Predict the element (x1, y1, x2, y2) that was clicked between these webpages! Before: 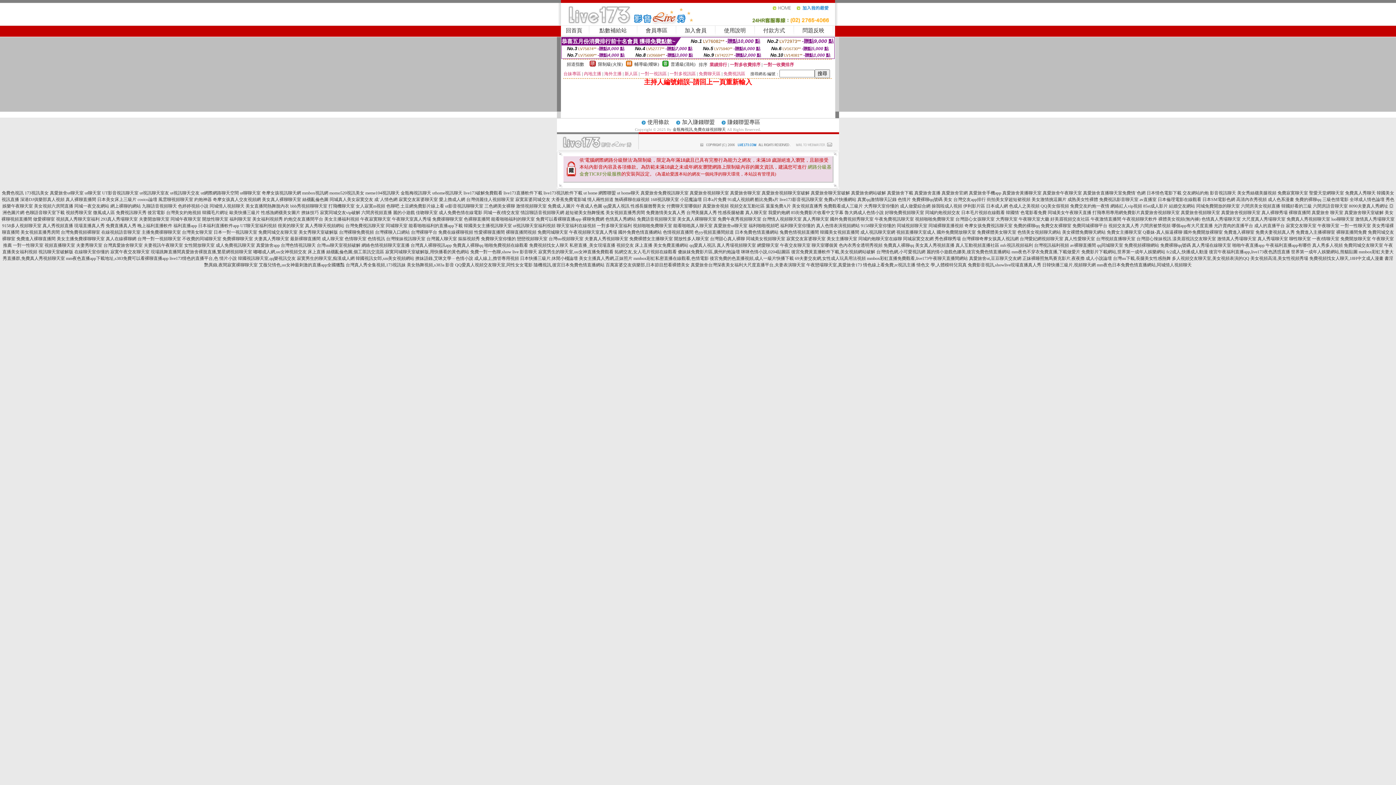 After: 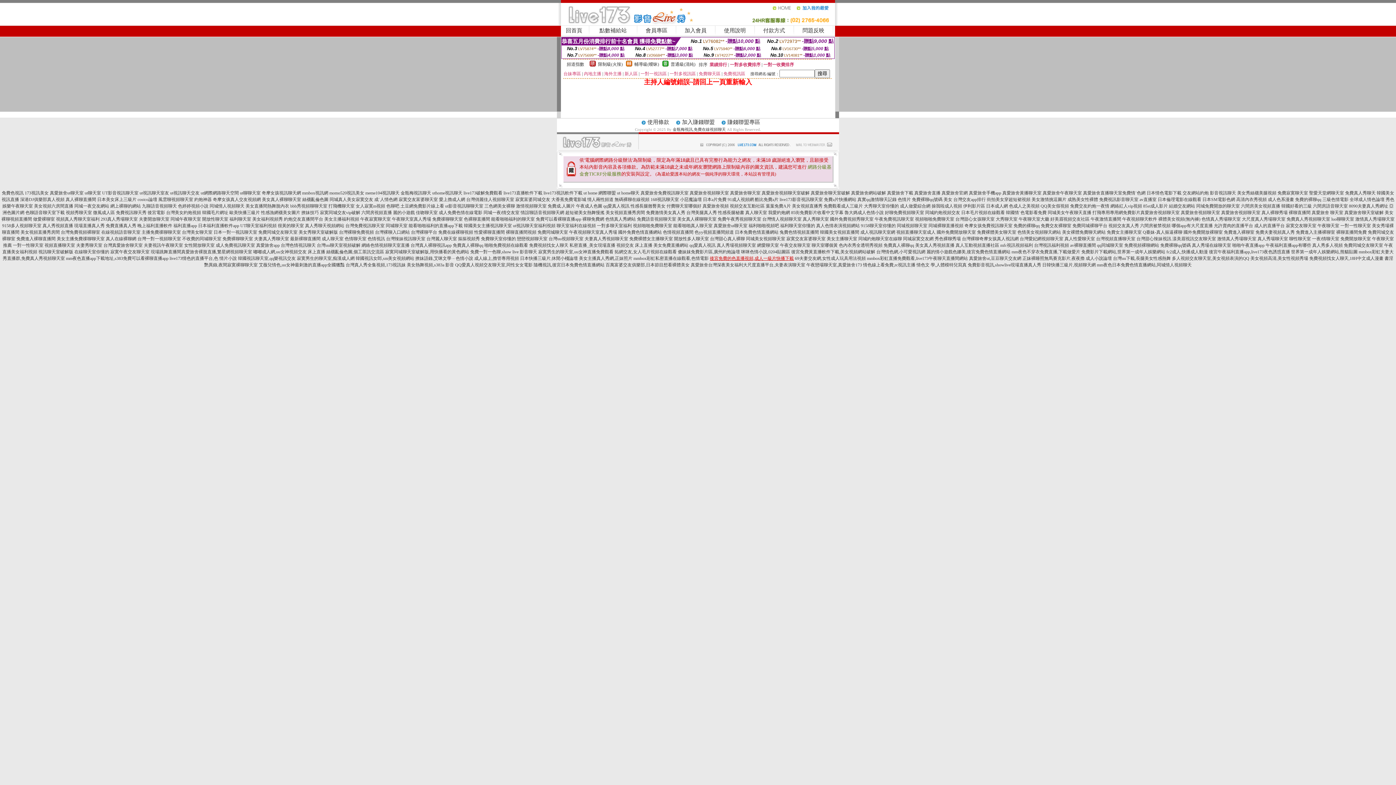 Action: label: 後宮免費的色直播視頻,成人一級片快播下載 bbox: (710, 256, 794, 261)